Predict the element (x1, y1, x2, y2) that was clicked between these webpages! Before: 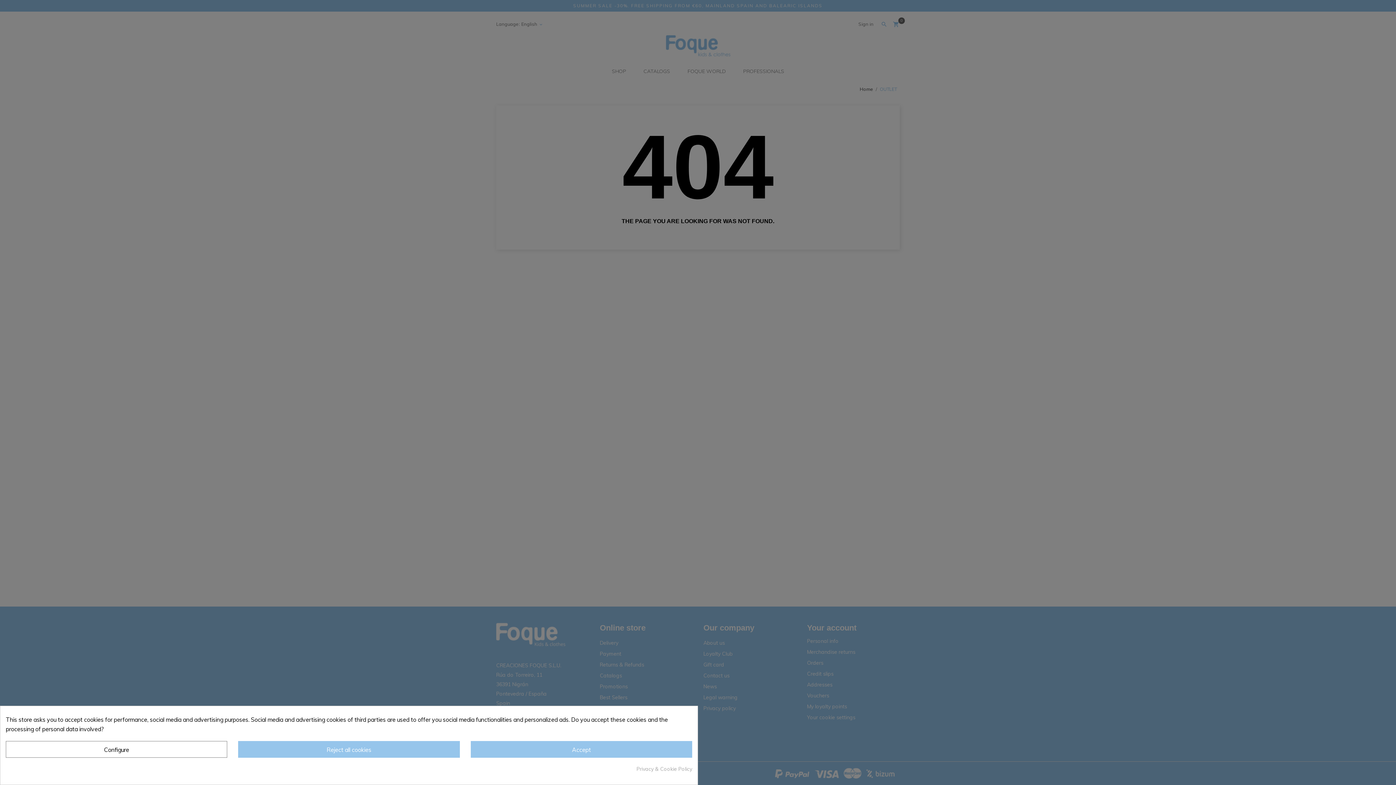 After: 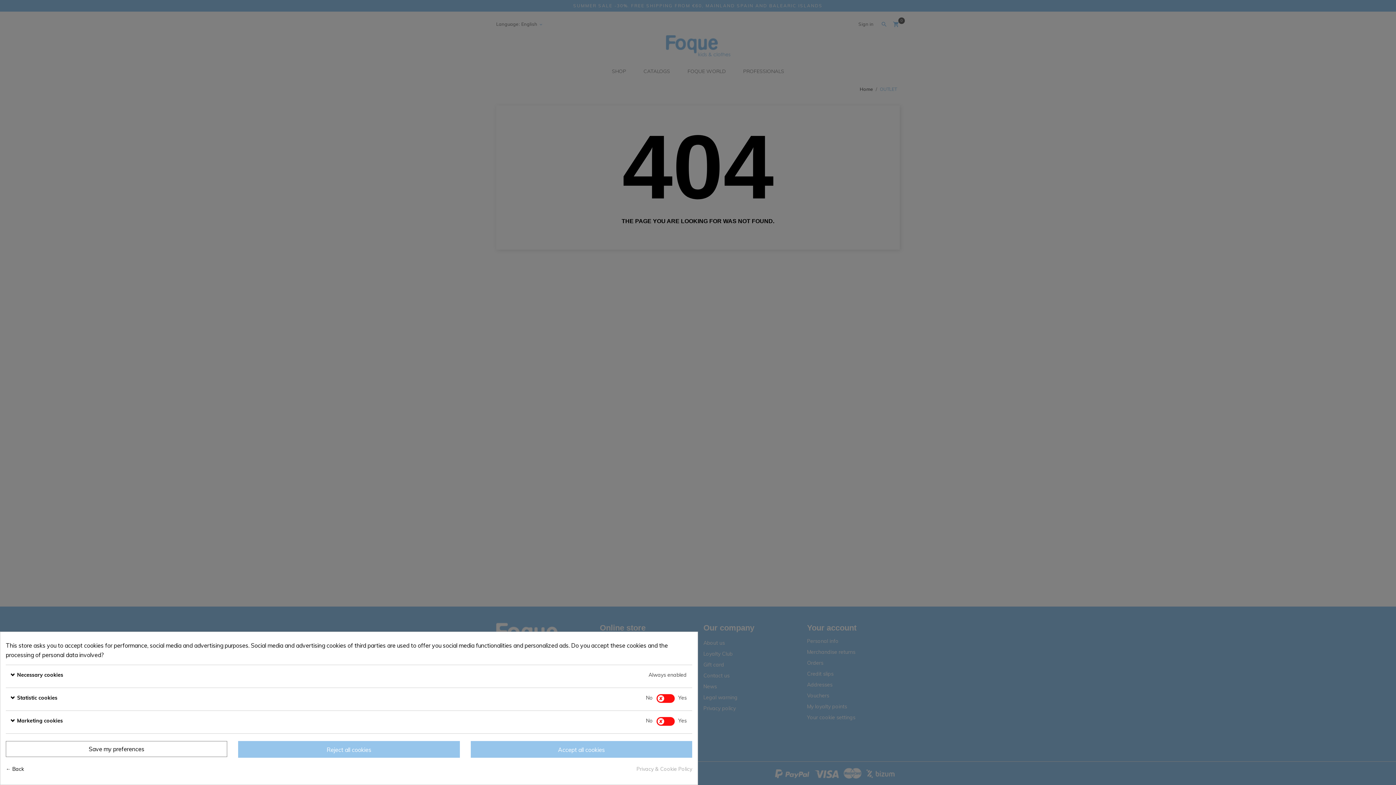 Action: label: Configure bbox: (5, 741, 227, 758)